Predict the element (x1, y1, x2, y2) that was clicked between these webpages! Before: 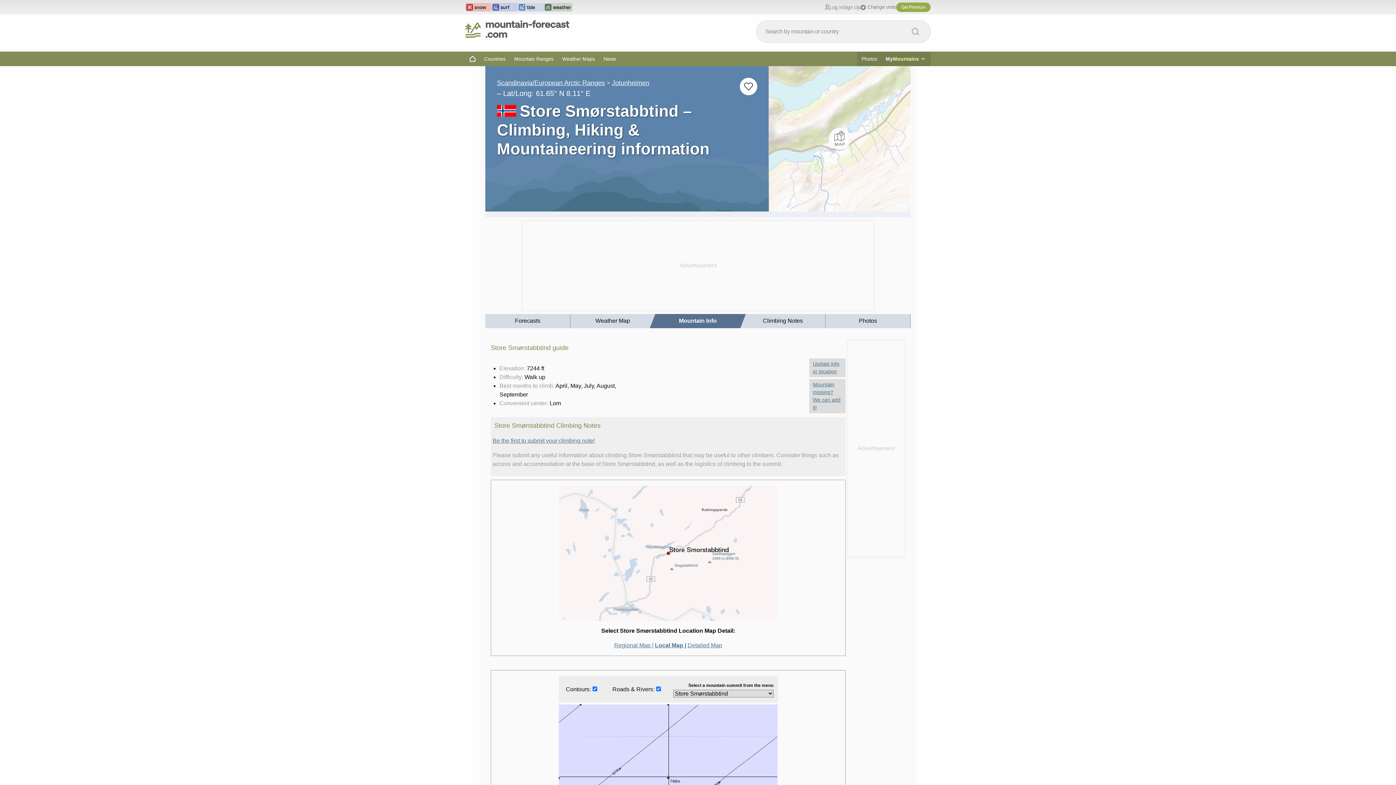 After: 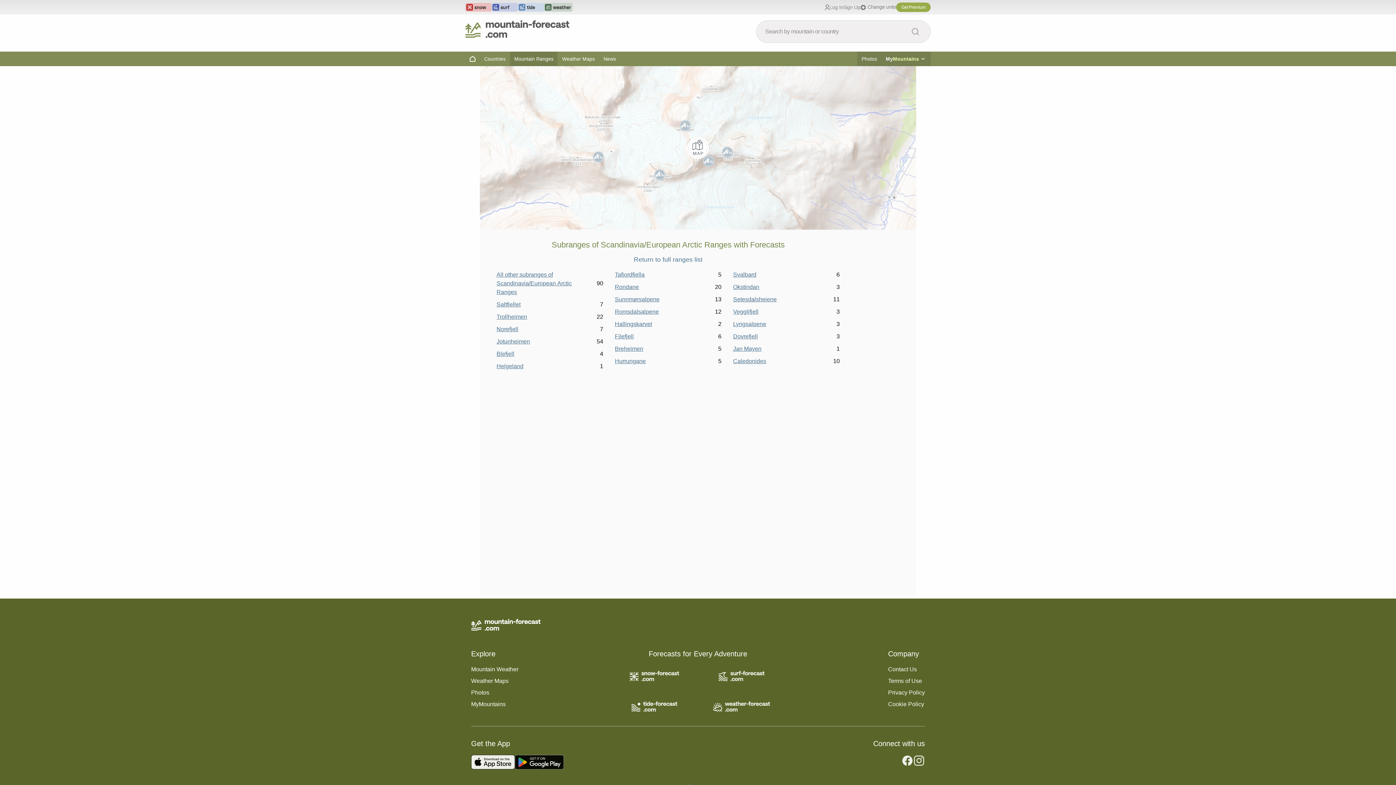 Action: label: Scandinavia/European Arctic Ranges bbox: (497, 79, 605, 86)